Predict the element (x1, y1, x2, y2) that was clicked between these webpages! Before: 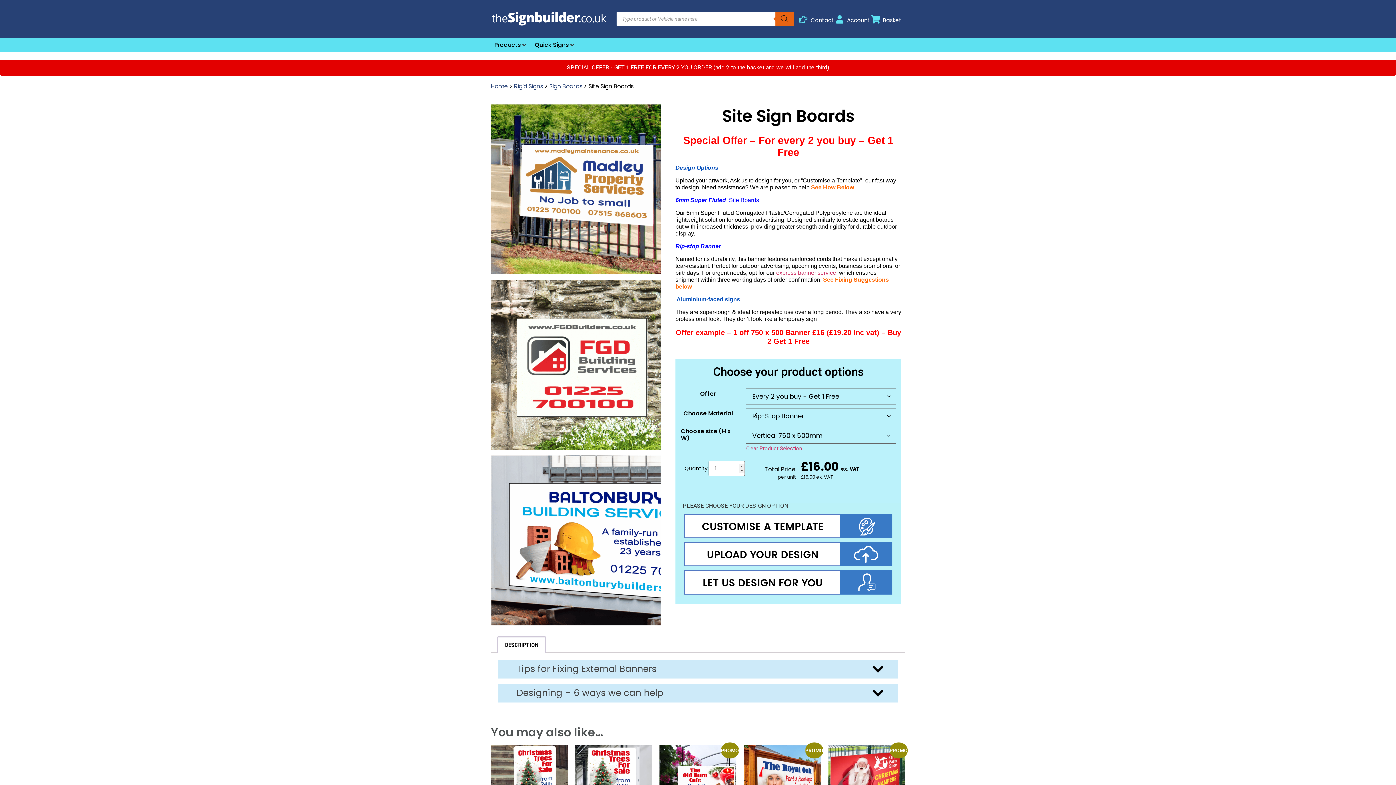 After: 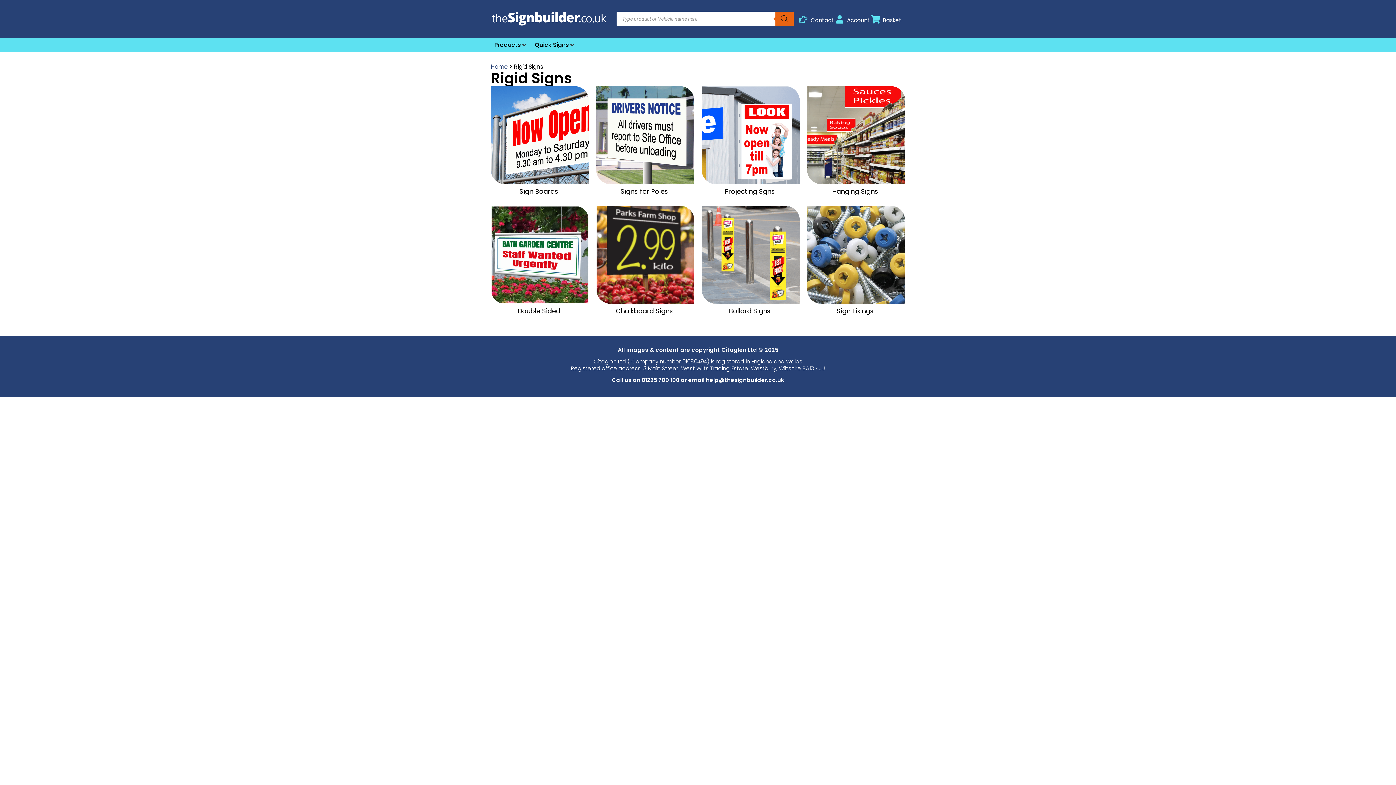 Action: bbox: (514, 82, 543, 90) label: Rigid Signs